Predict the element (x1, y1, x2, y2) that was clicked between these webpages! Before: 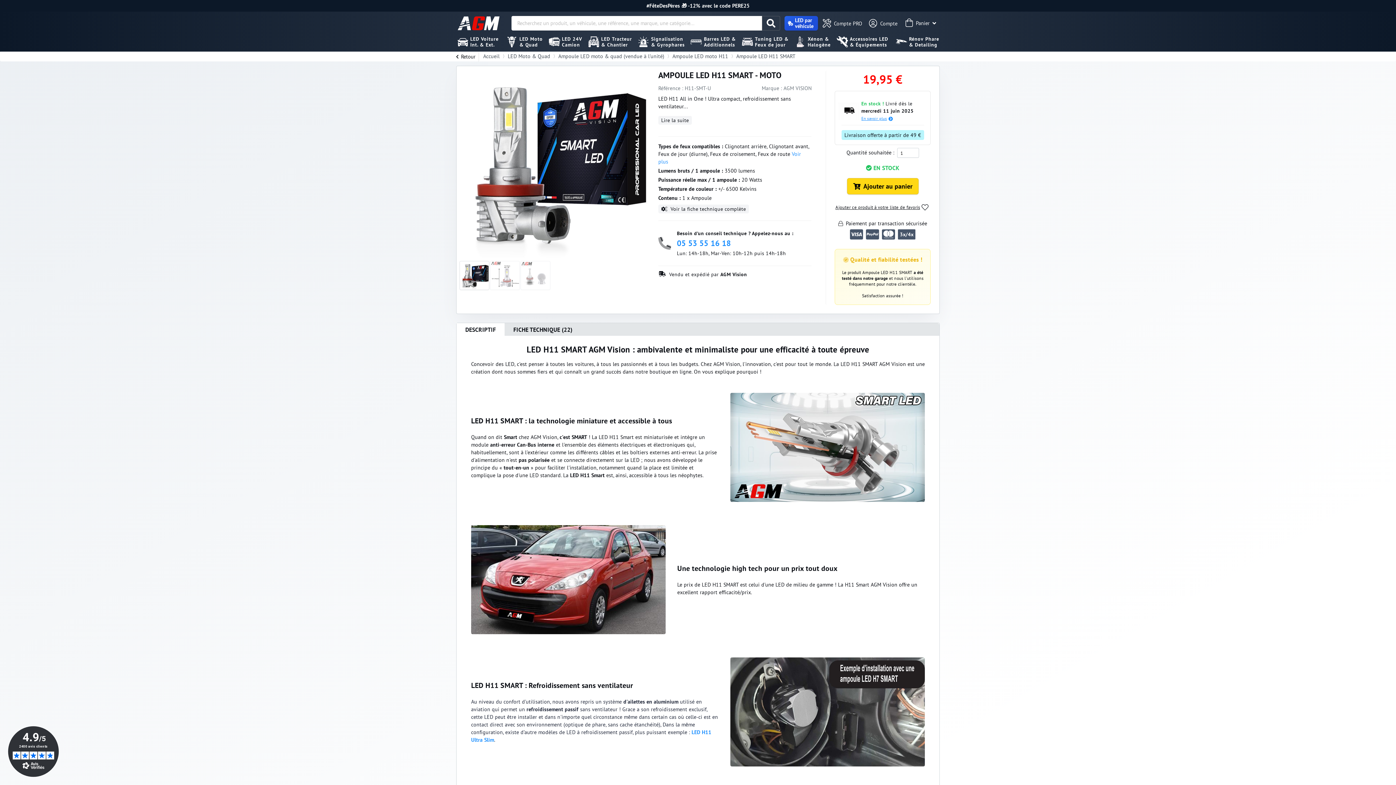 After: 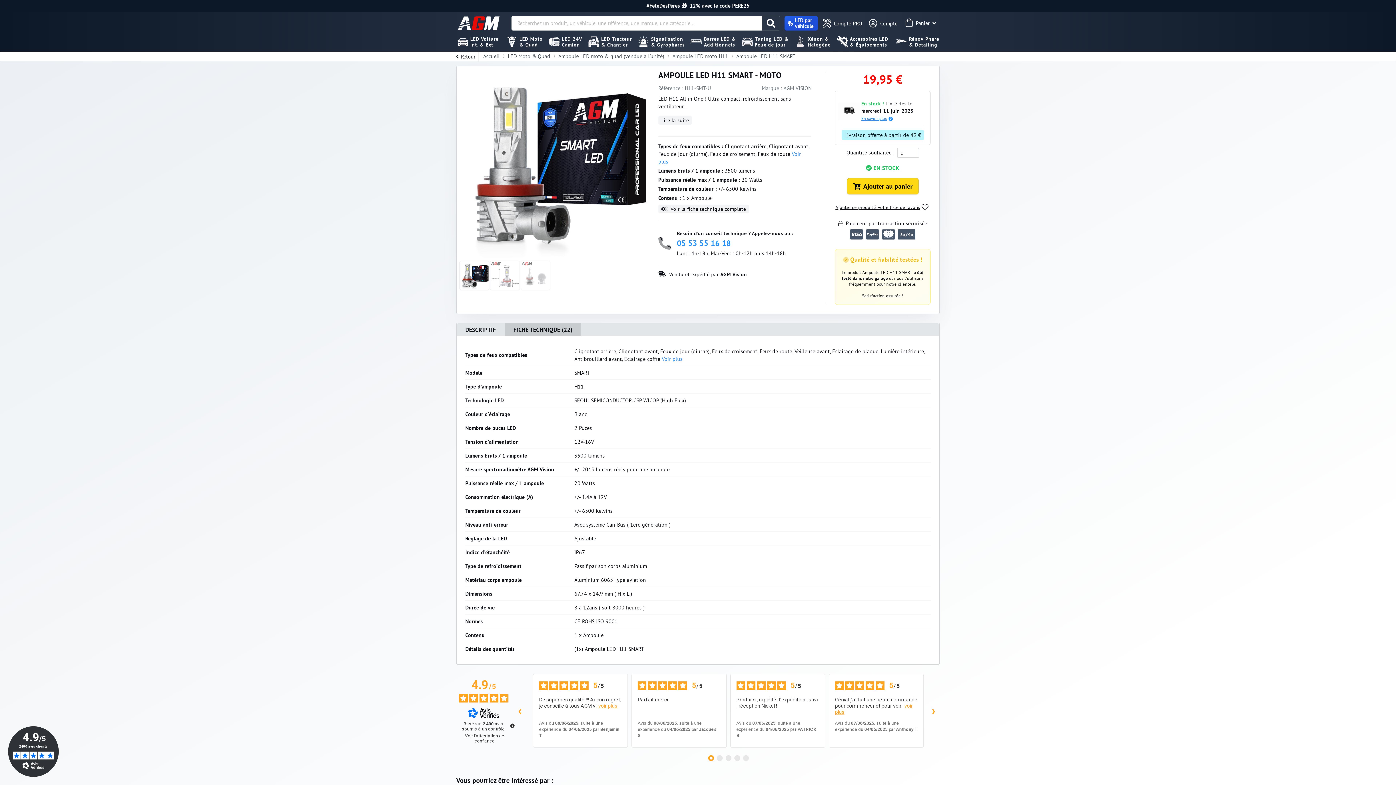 Action: label: FICHE TECHNIQUE (22) bbox: (504, 323, 581, 336)